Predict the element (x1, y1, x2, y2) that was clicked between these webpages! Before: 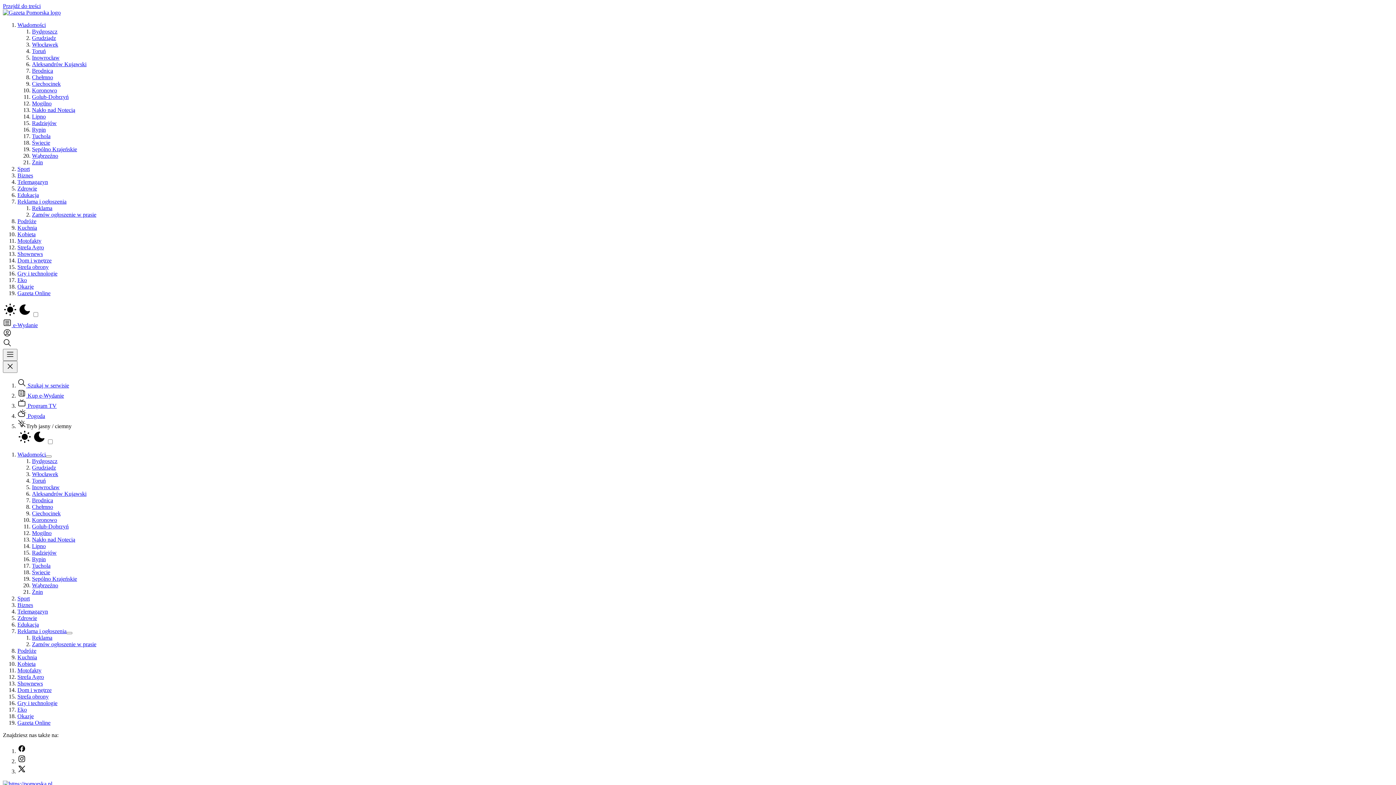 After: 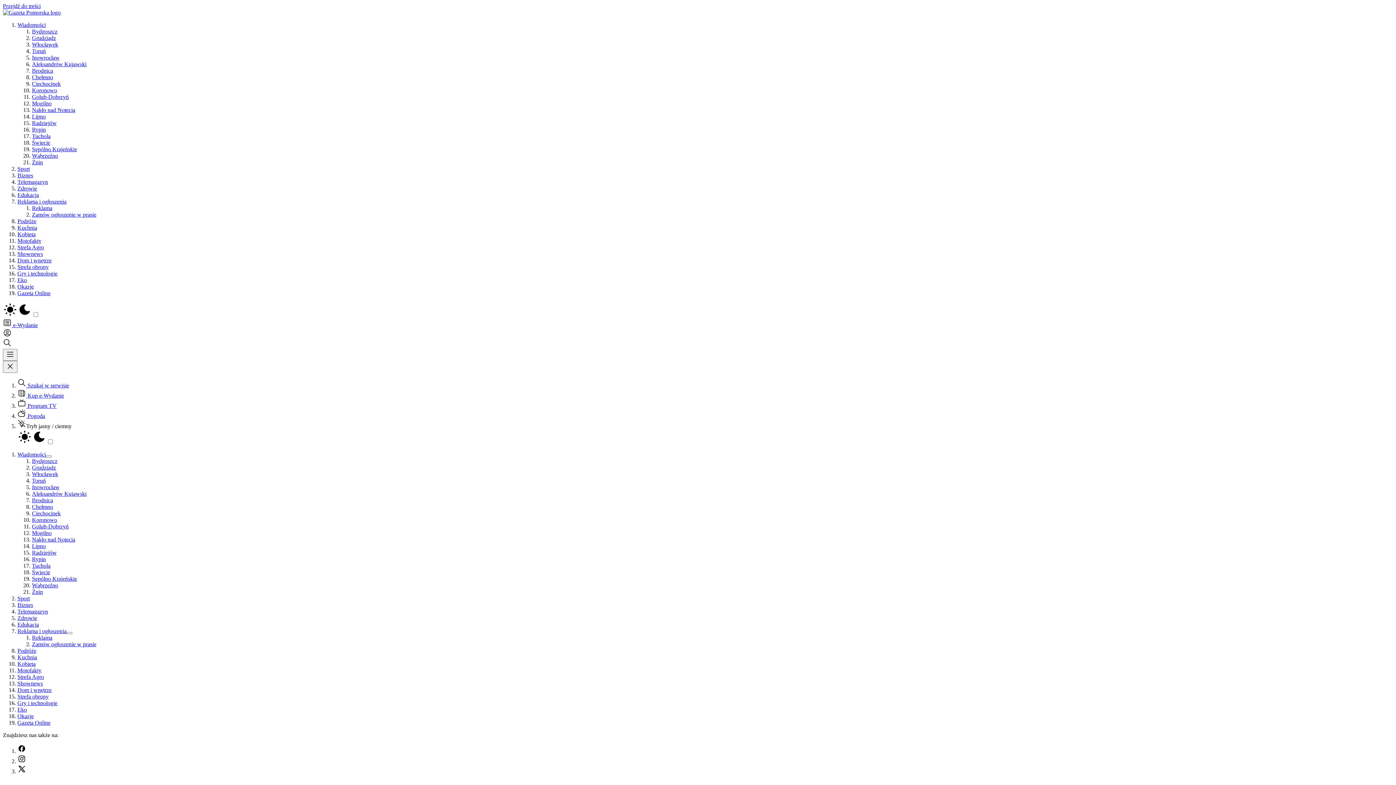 Action: label: Chełmno bbox: (32, 74, 53, 80)